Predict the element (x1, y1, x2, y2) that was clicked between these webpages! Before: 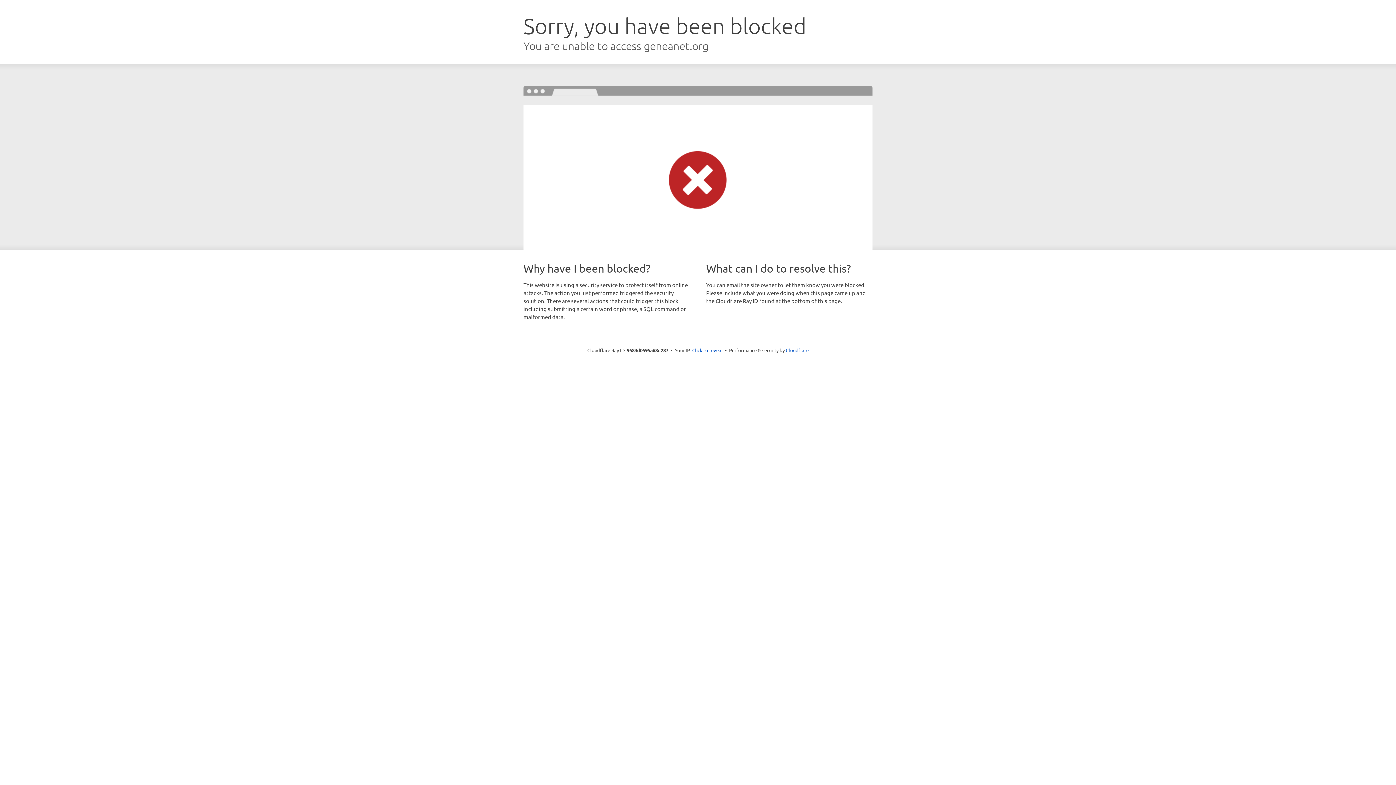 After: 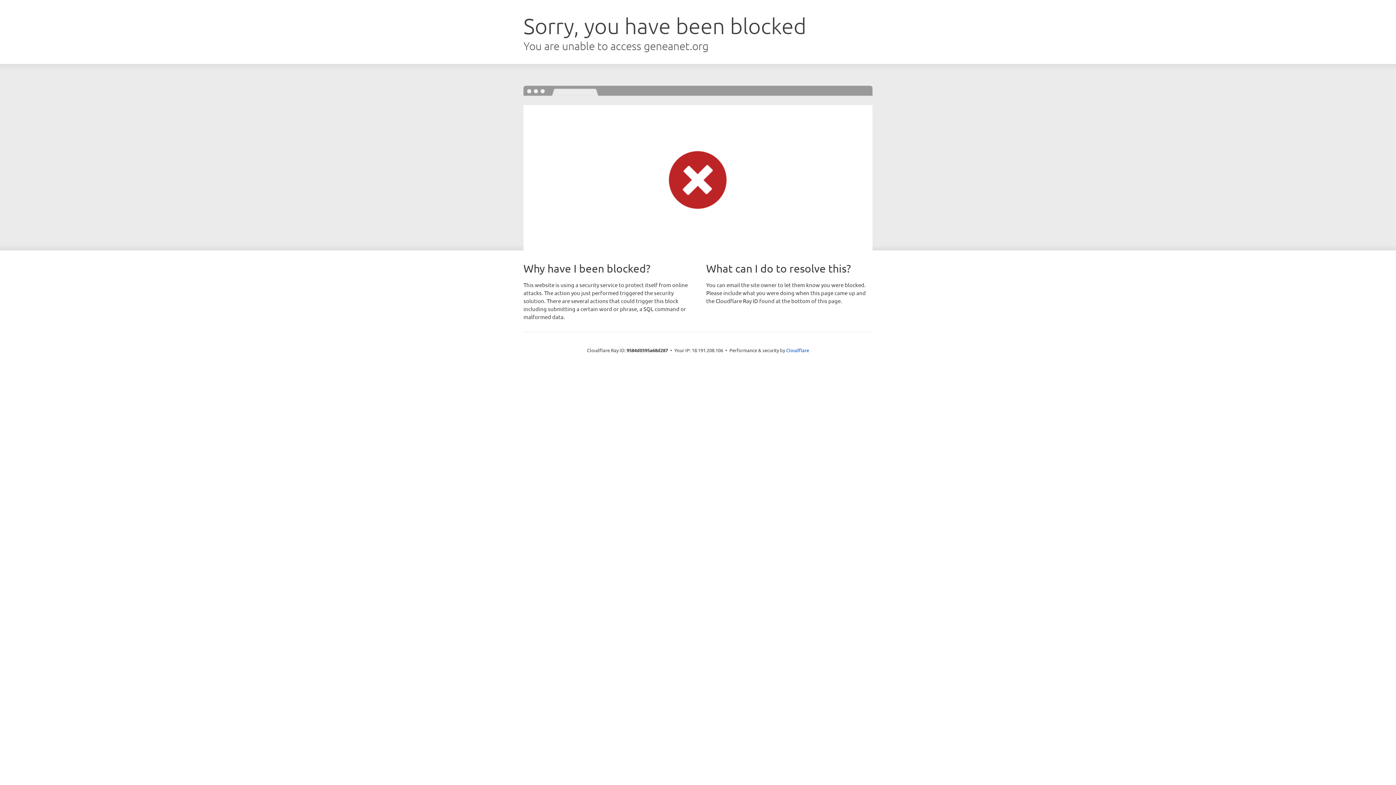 Action: bbox: (692, 346, 722, 353) label: Click to reveal